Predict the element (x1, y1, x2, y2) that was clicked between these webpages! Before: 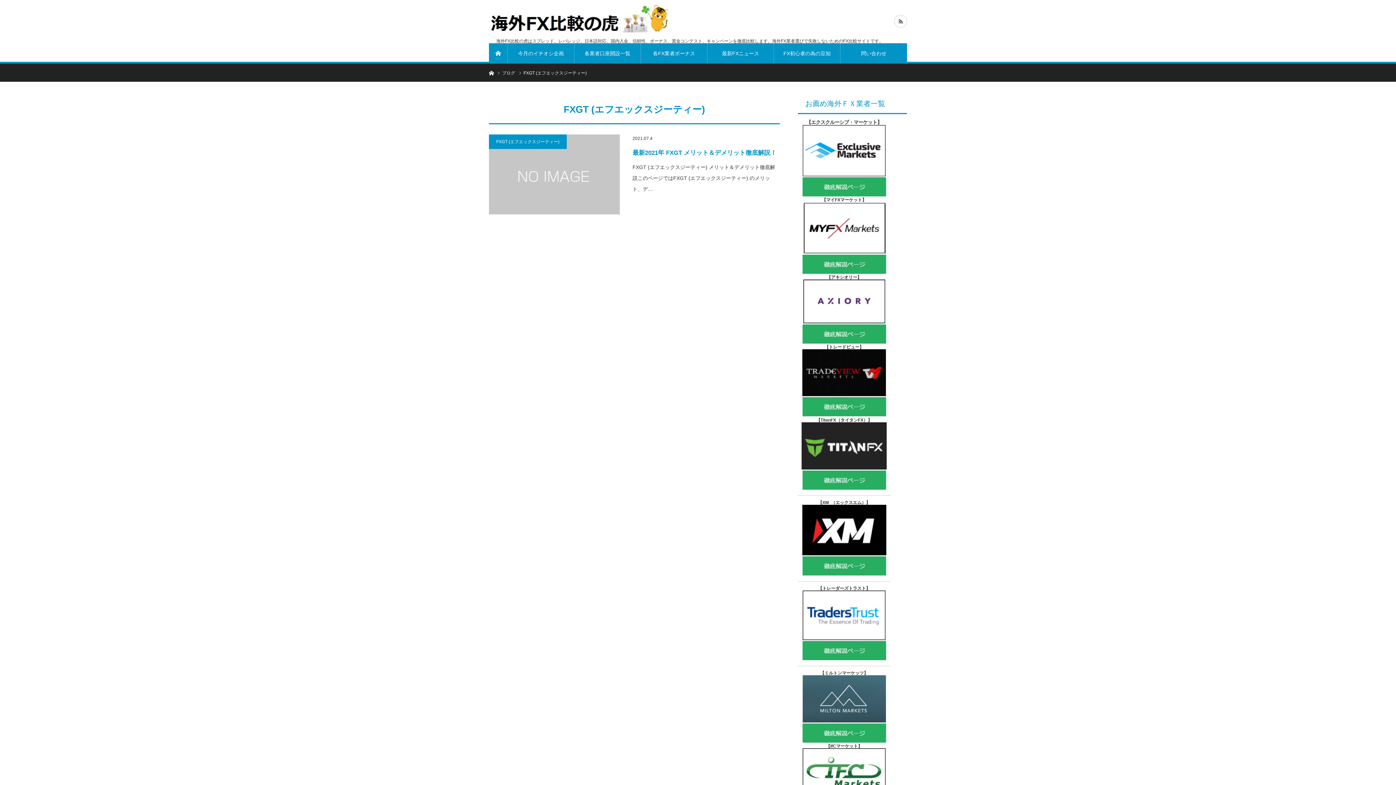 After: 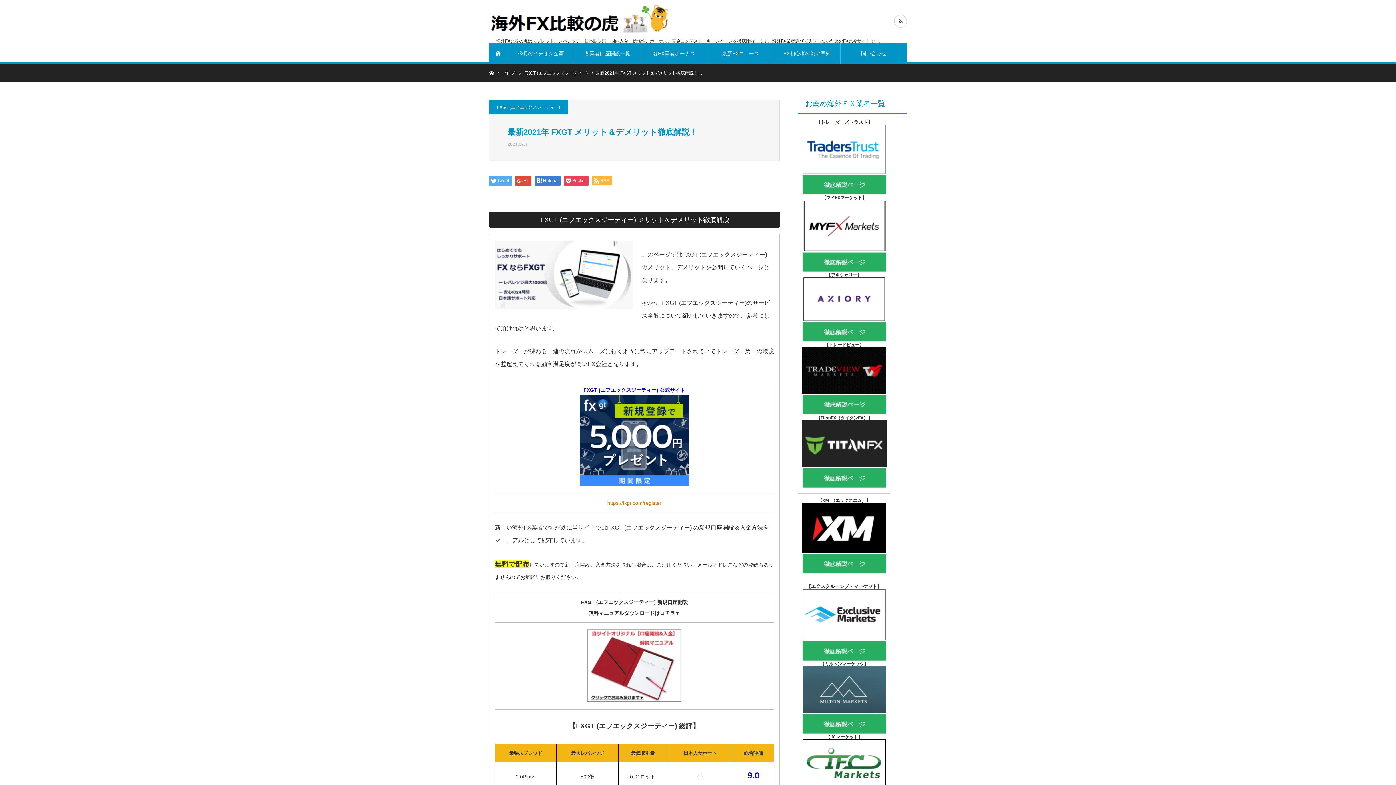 Action: bbox: (502, 70, 515, 75) label: ブログ